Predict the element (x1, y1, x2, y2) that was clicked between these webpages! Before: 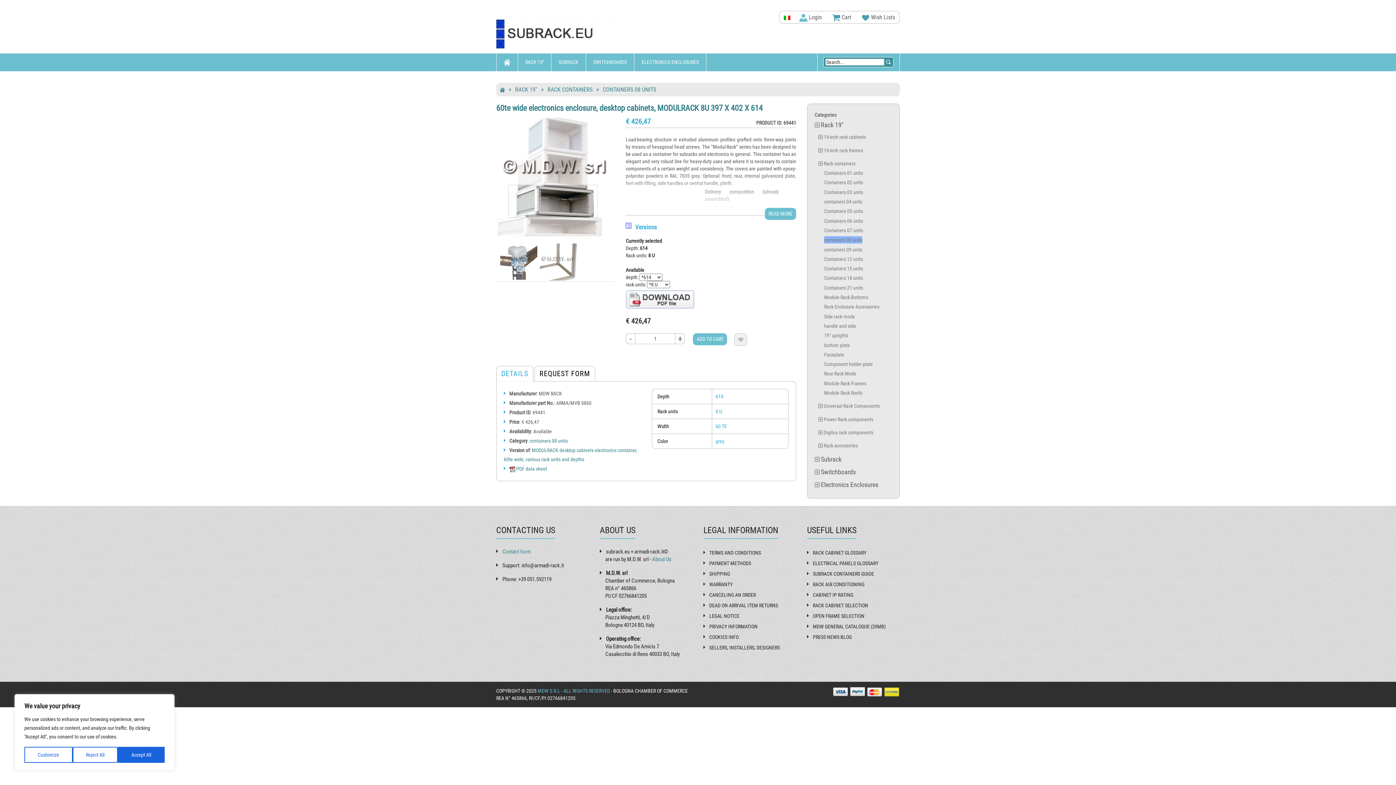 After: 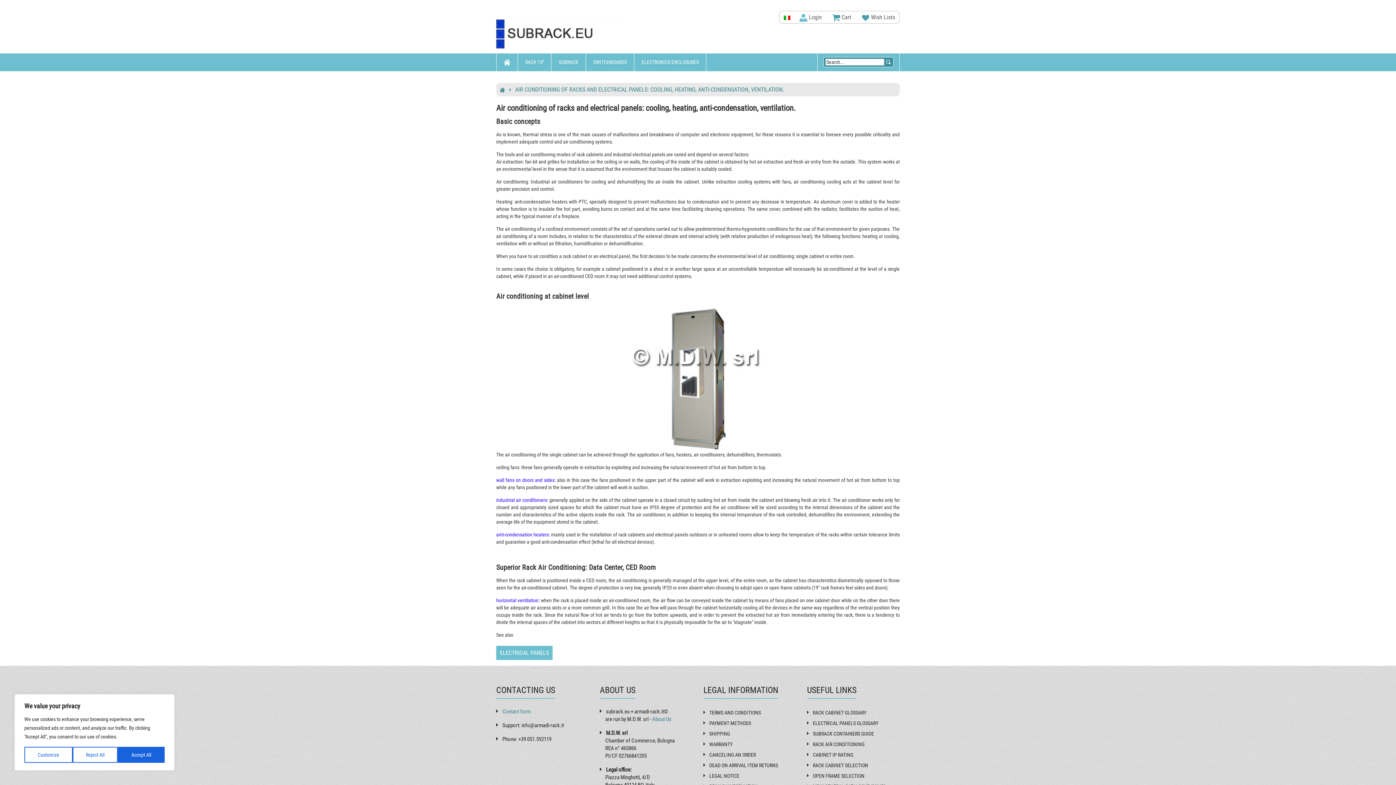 Action: label: RACK AIR CONDITIONING bbox: (807, 581, 864, 587)